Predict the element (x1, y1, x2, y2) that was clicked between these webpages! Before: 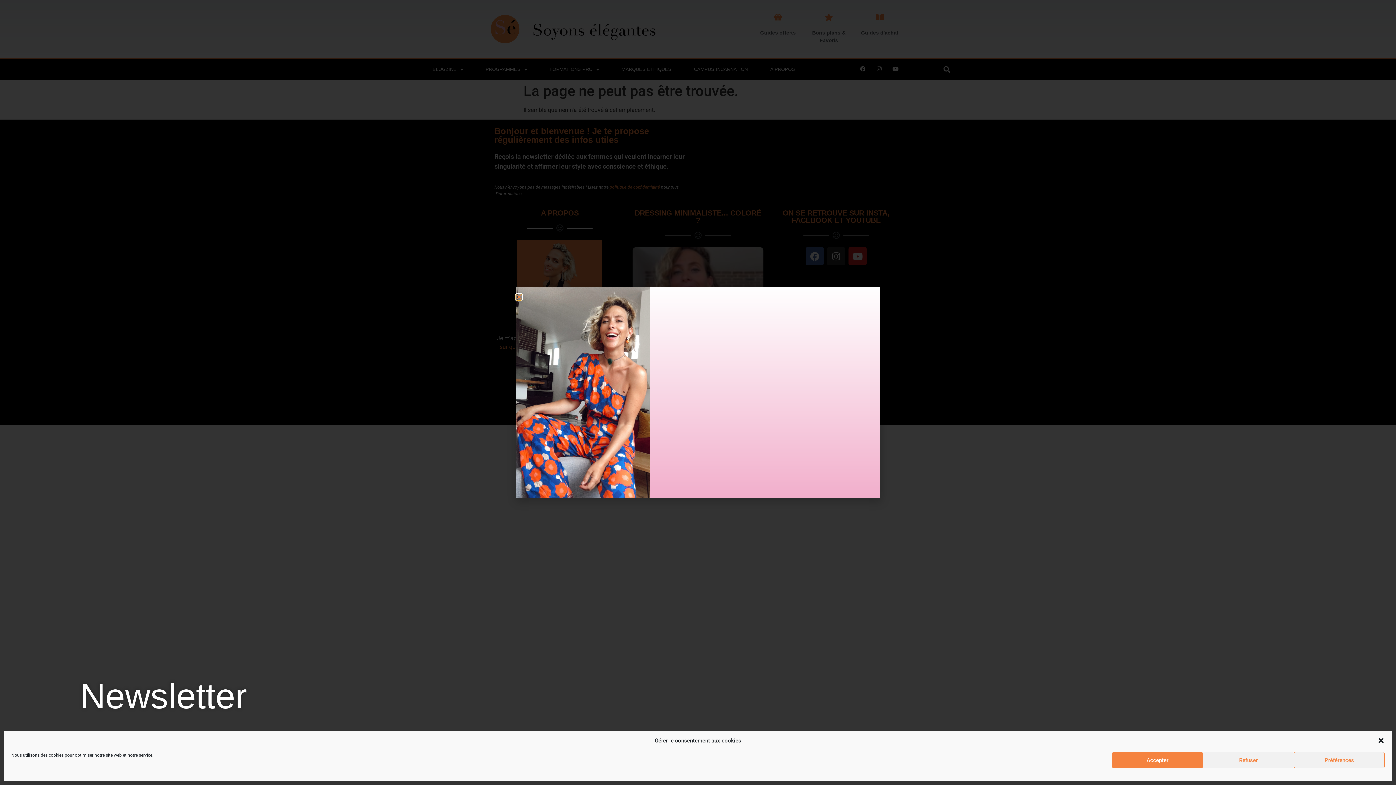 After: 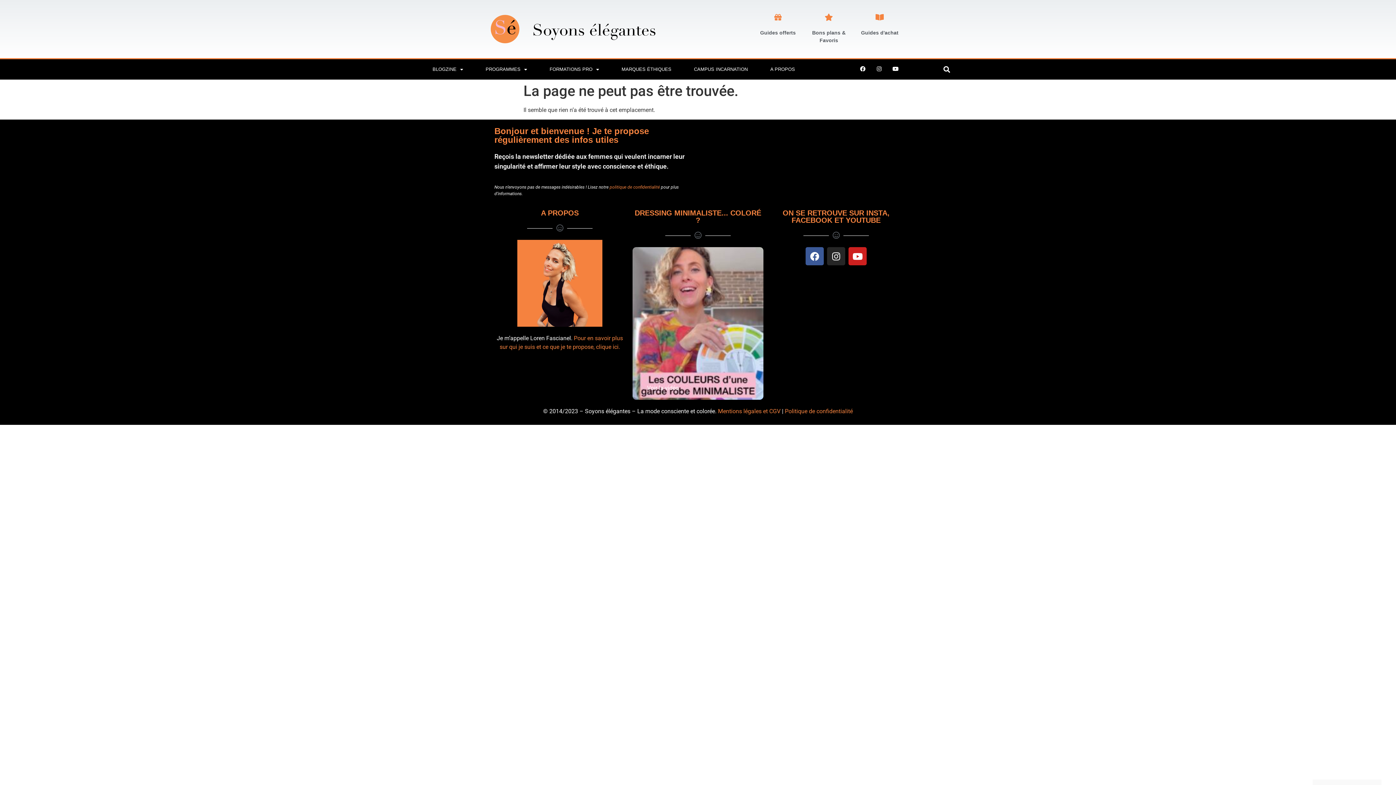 Action: label: Accepter bbox: (1112, 752, 1203, 768)